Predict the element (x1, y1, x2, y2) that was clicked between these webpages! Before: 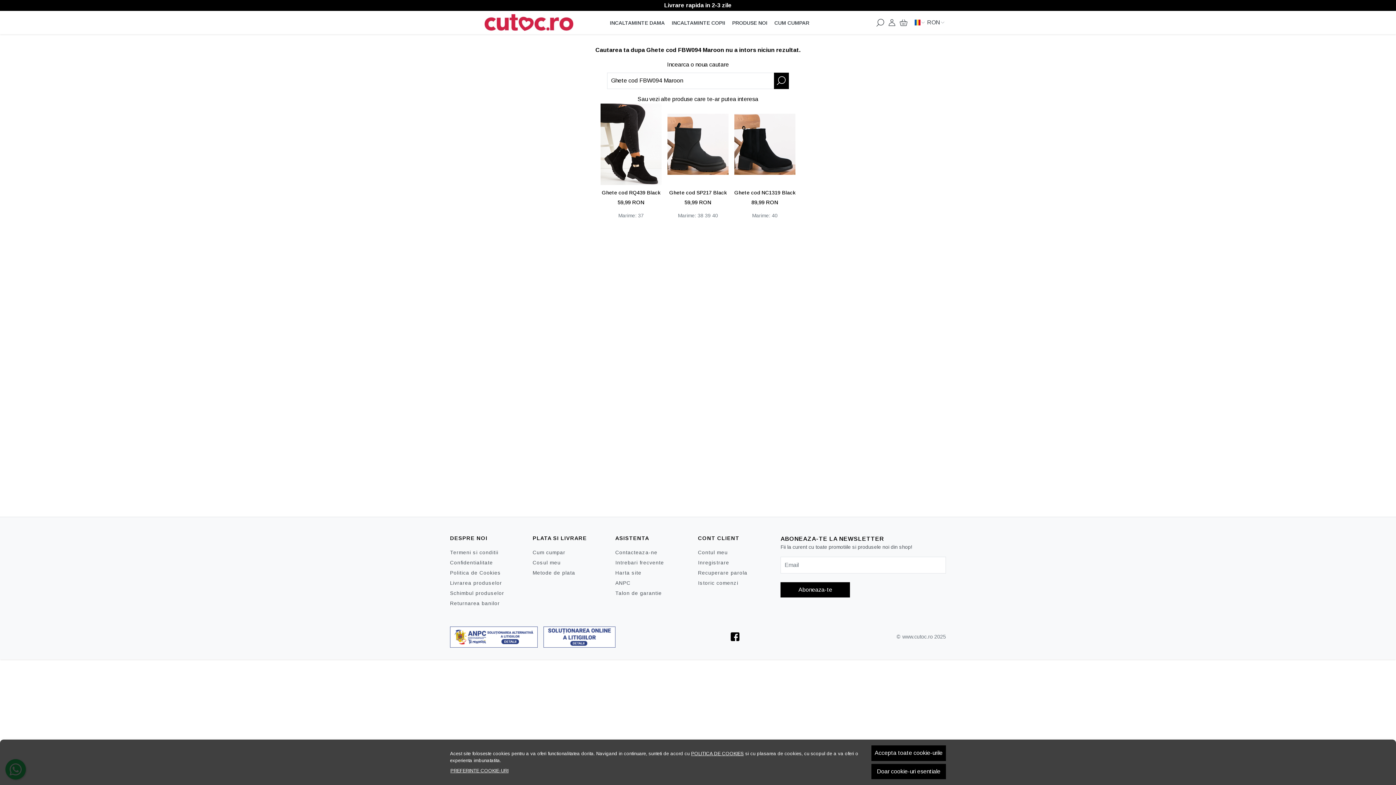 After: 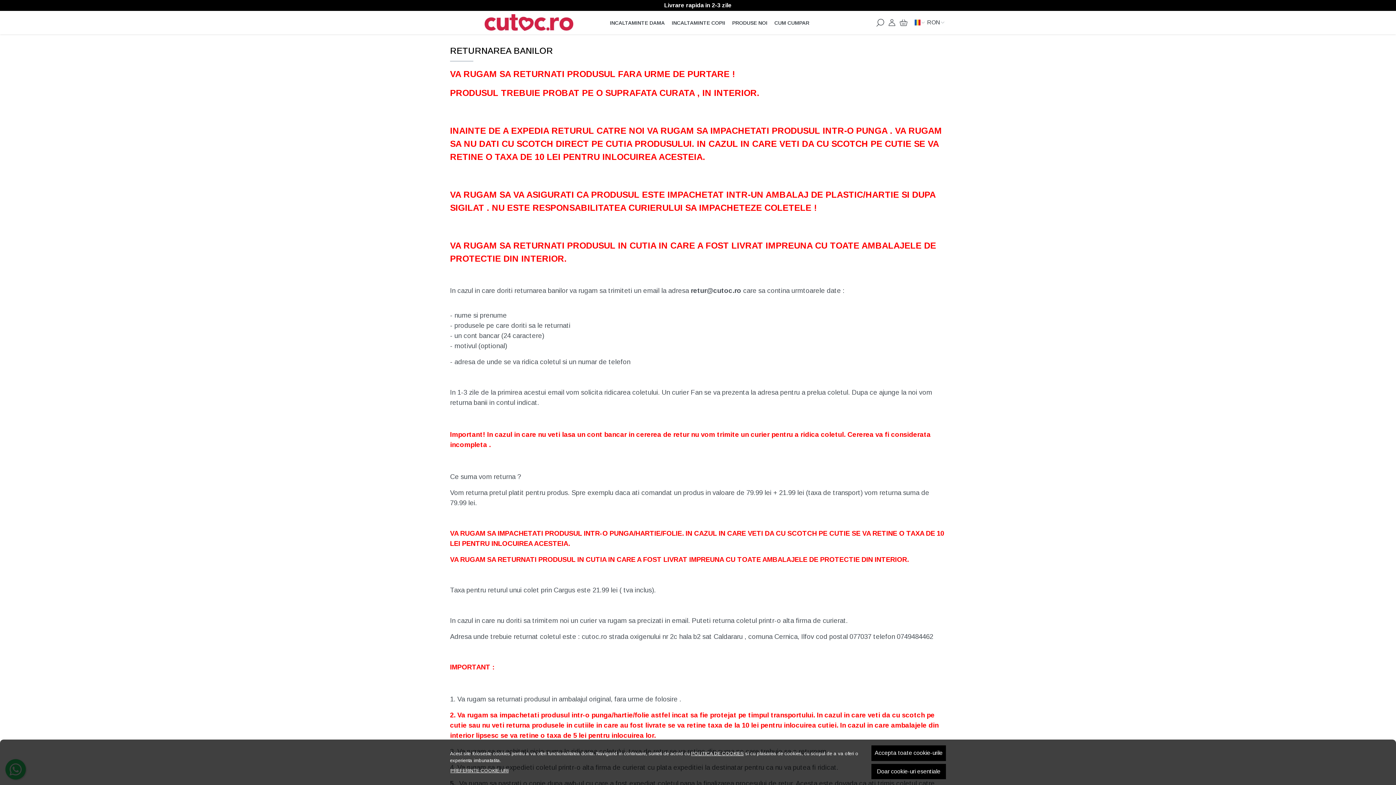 Action: bbox: (450, 600, 500, 606) label: Returnarea banilor